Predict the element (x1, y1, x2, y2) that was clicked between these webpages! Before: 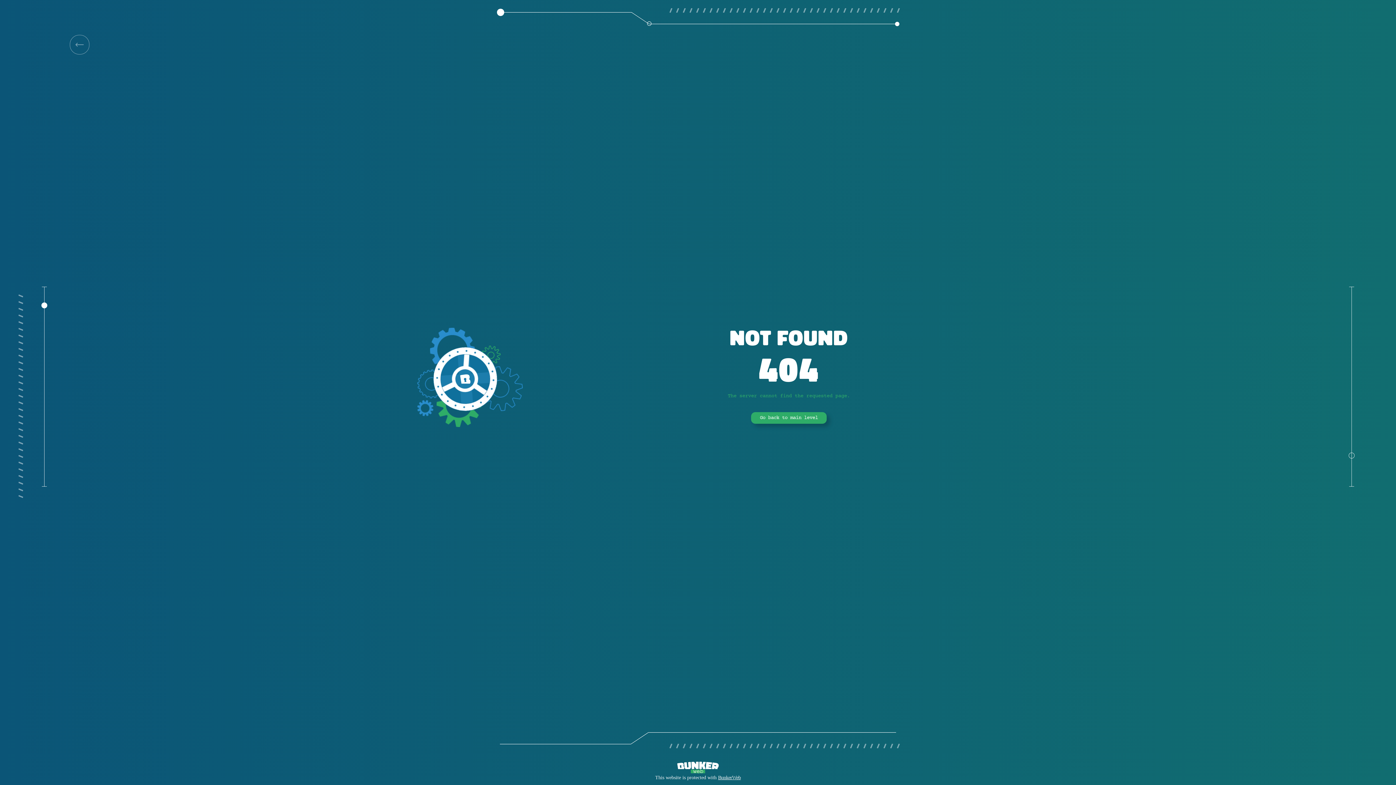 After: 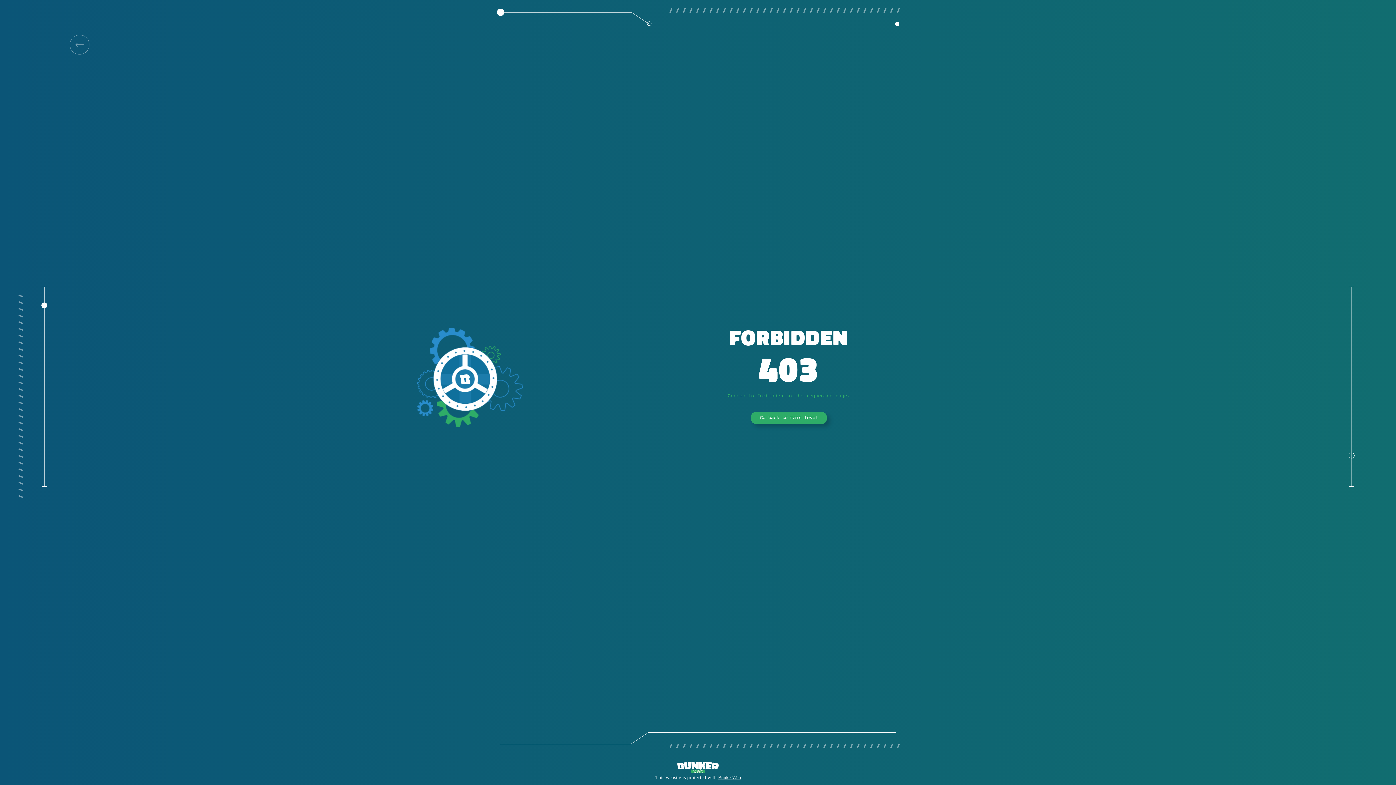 Action: label: Go back to main level bbox: (751, 412, 826, 424)